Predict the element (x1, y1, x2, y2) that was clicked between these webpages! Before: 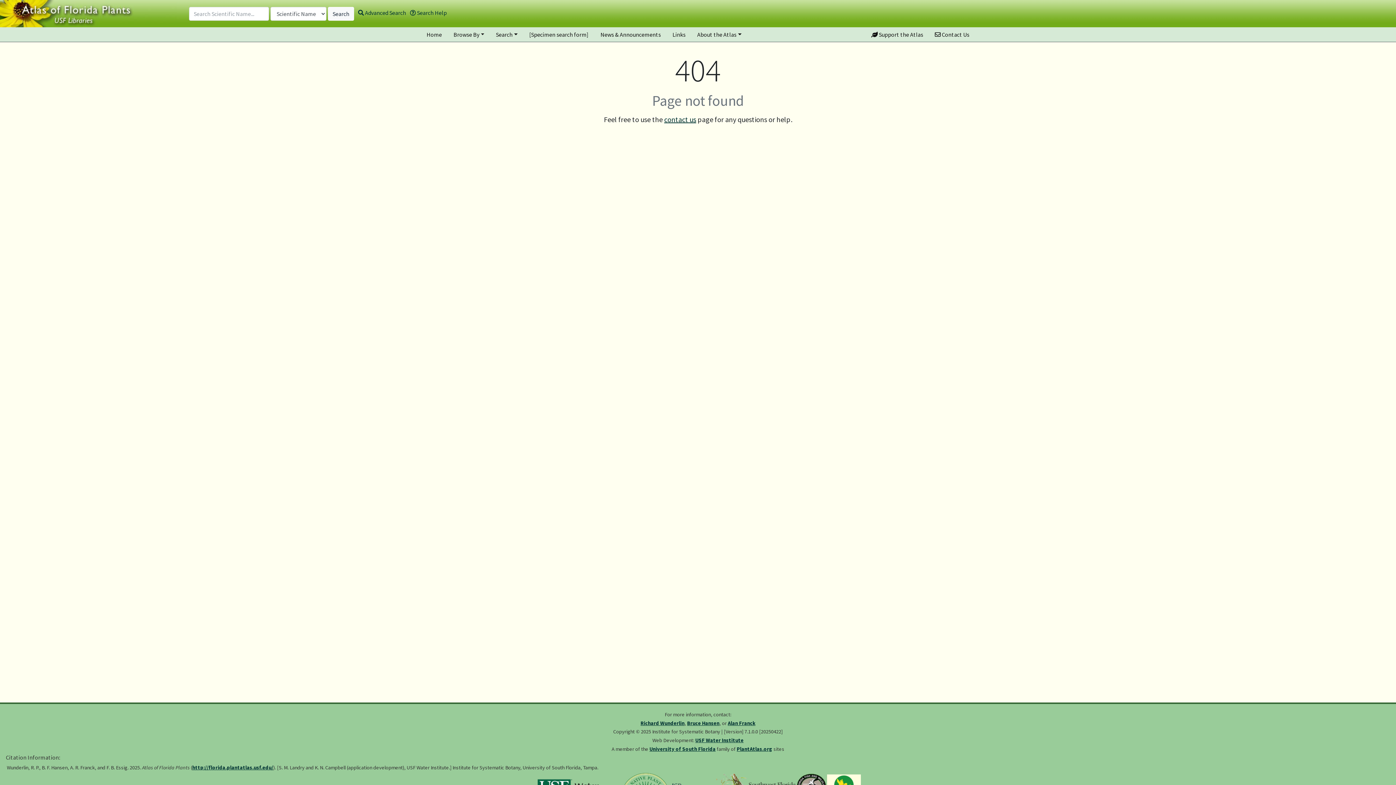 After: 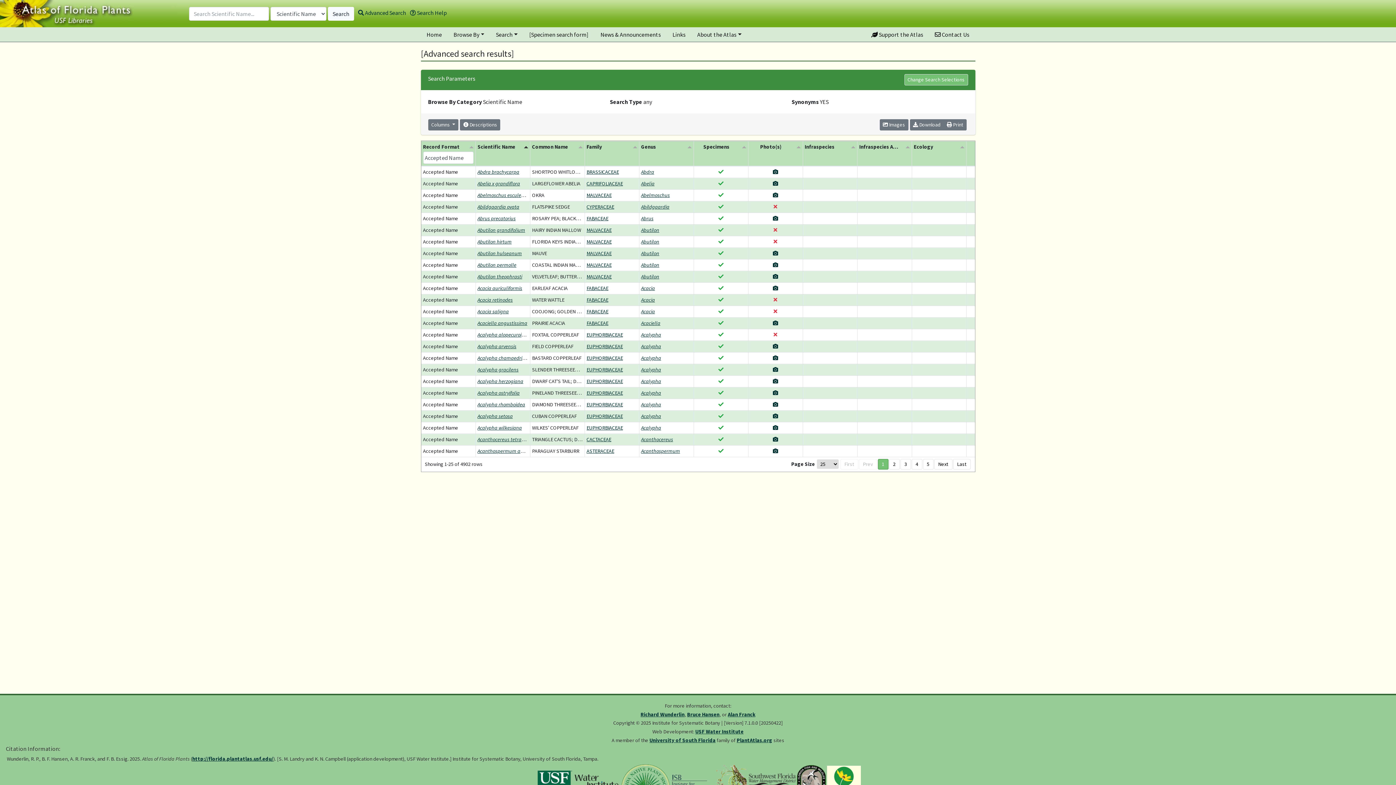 Action: label: Search bbox: (328, 6, 354, 20)